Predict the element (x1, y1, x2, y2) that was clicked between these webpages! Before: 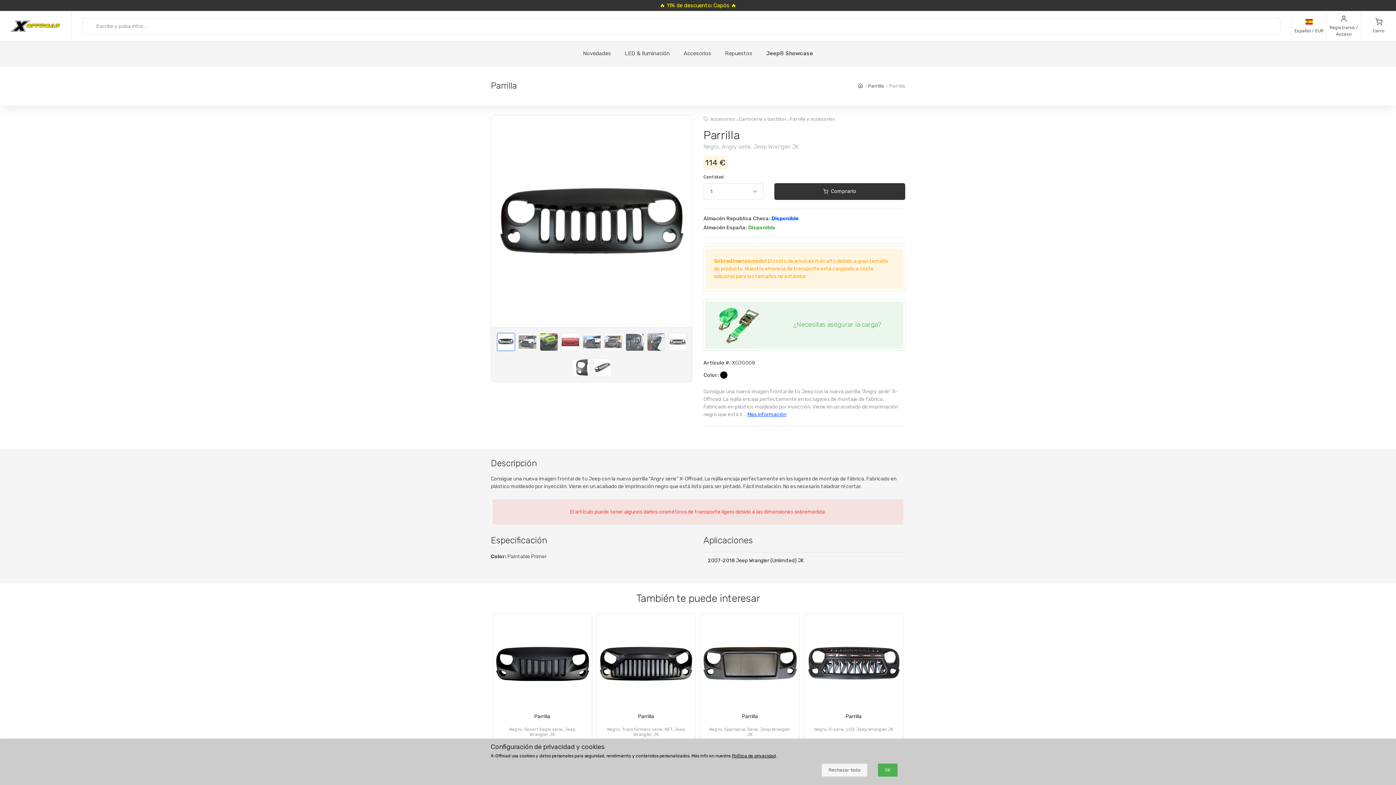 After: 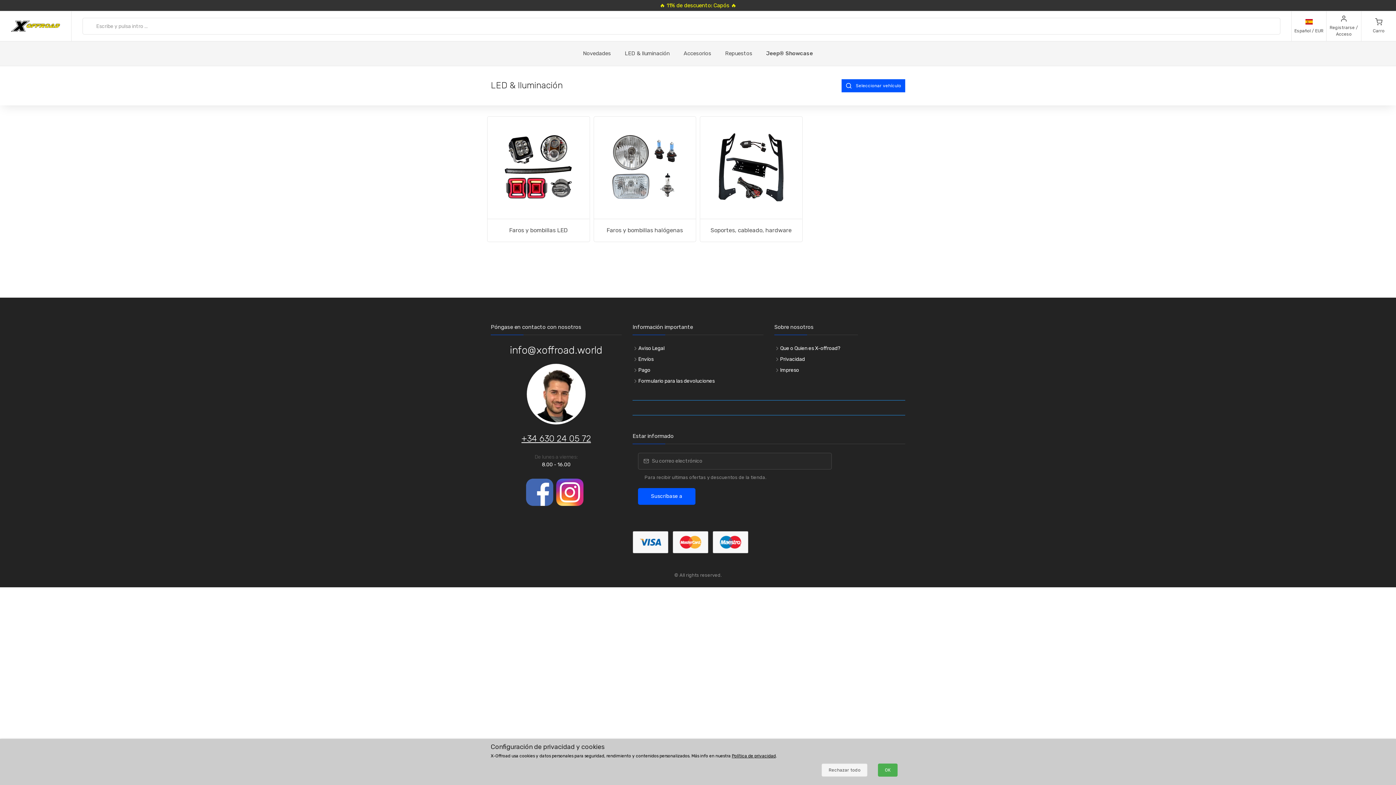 Action: label: LED & Iluminación bbox: (618, 41, 676, 65)